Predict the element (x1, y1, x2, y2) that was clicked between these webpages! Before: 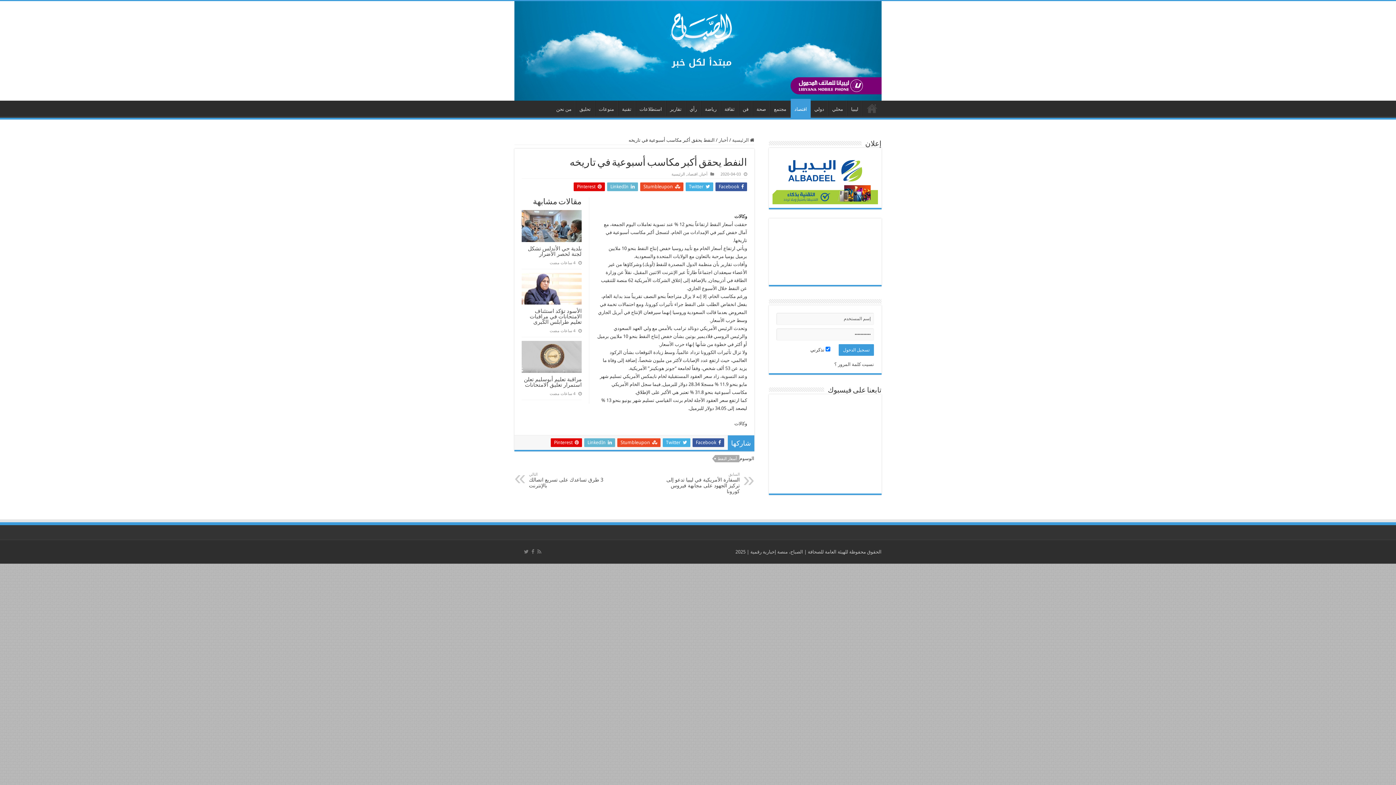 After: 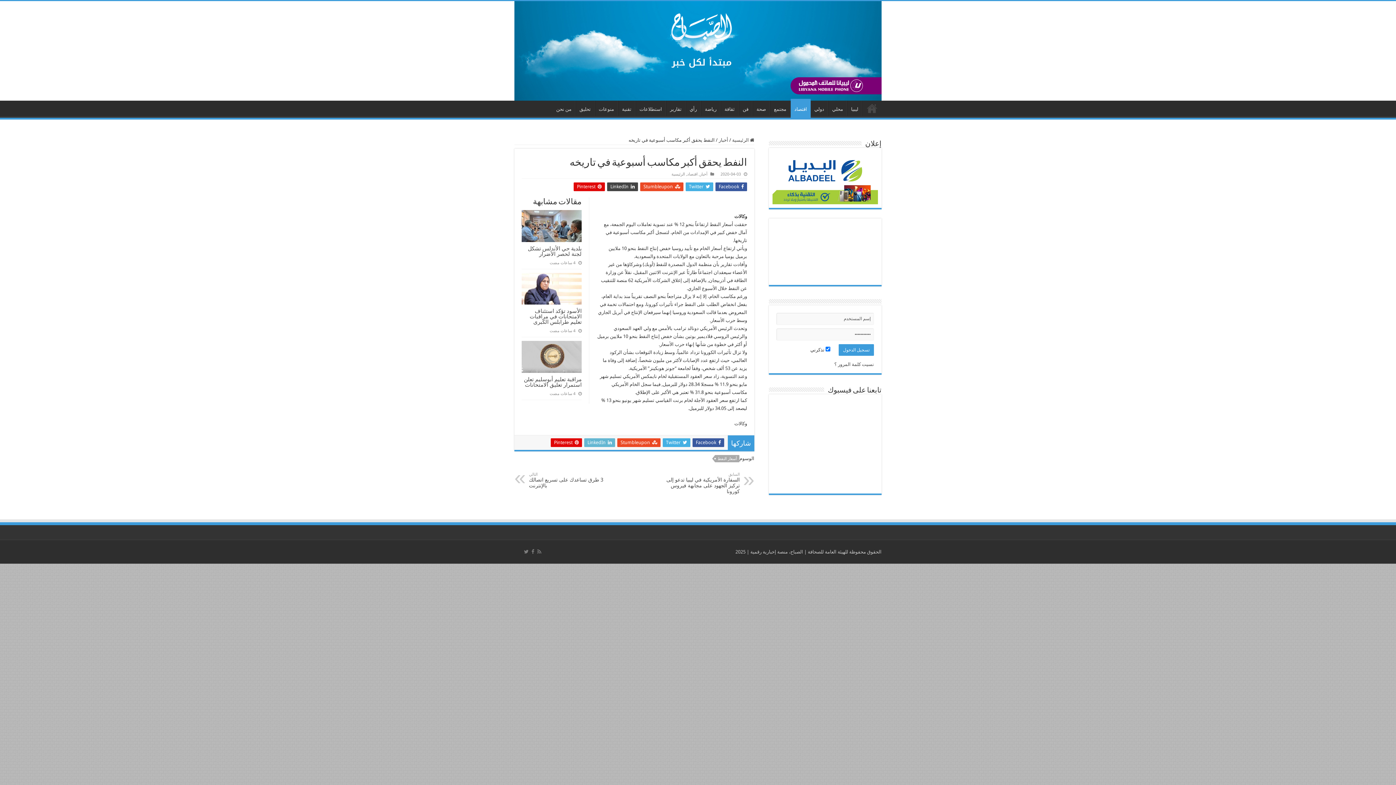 Action: label:  LinkedIn bbox: (607, 182, 638, 191)